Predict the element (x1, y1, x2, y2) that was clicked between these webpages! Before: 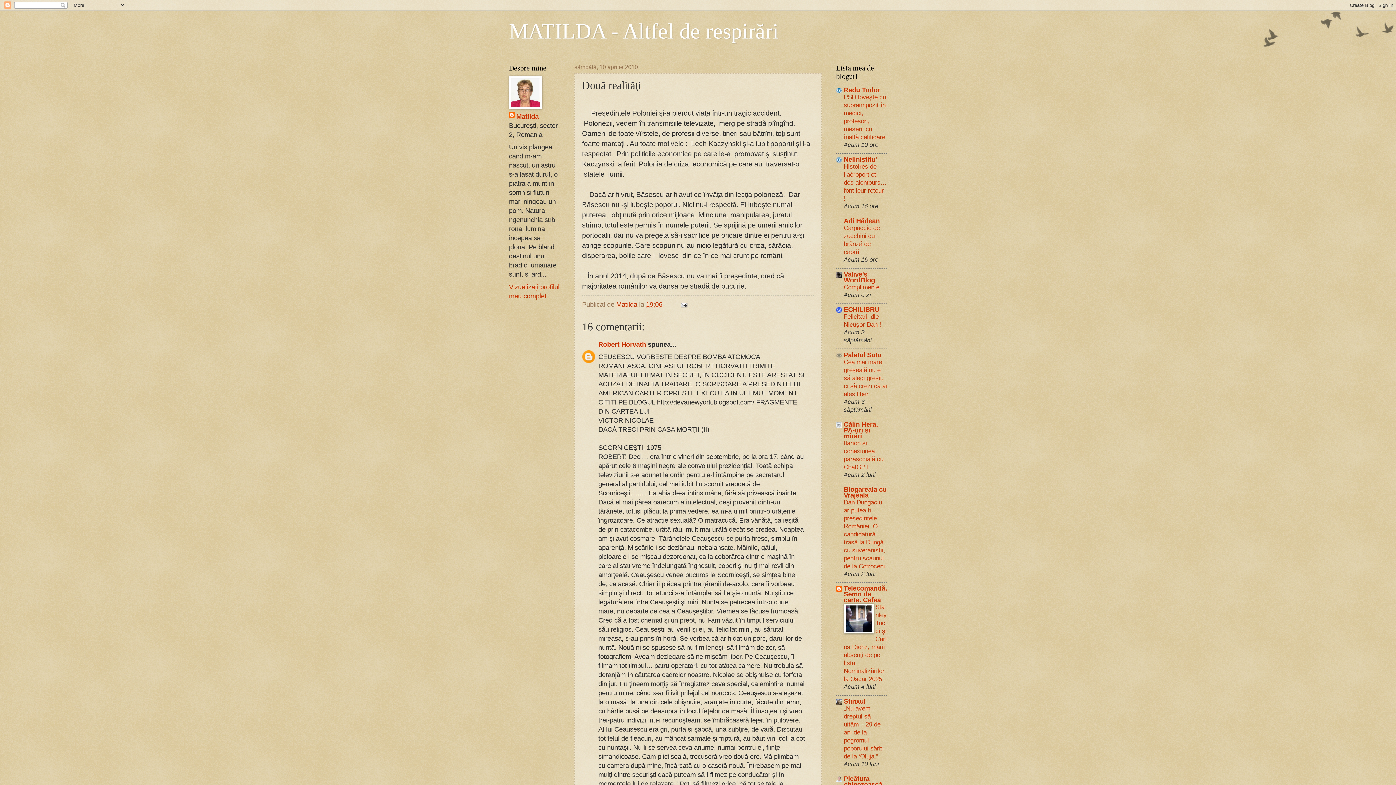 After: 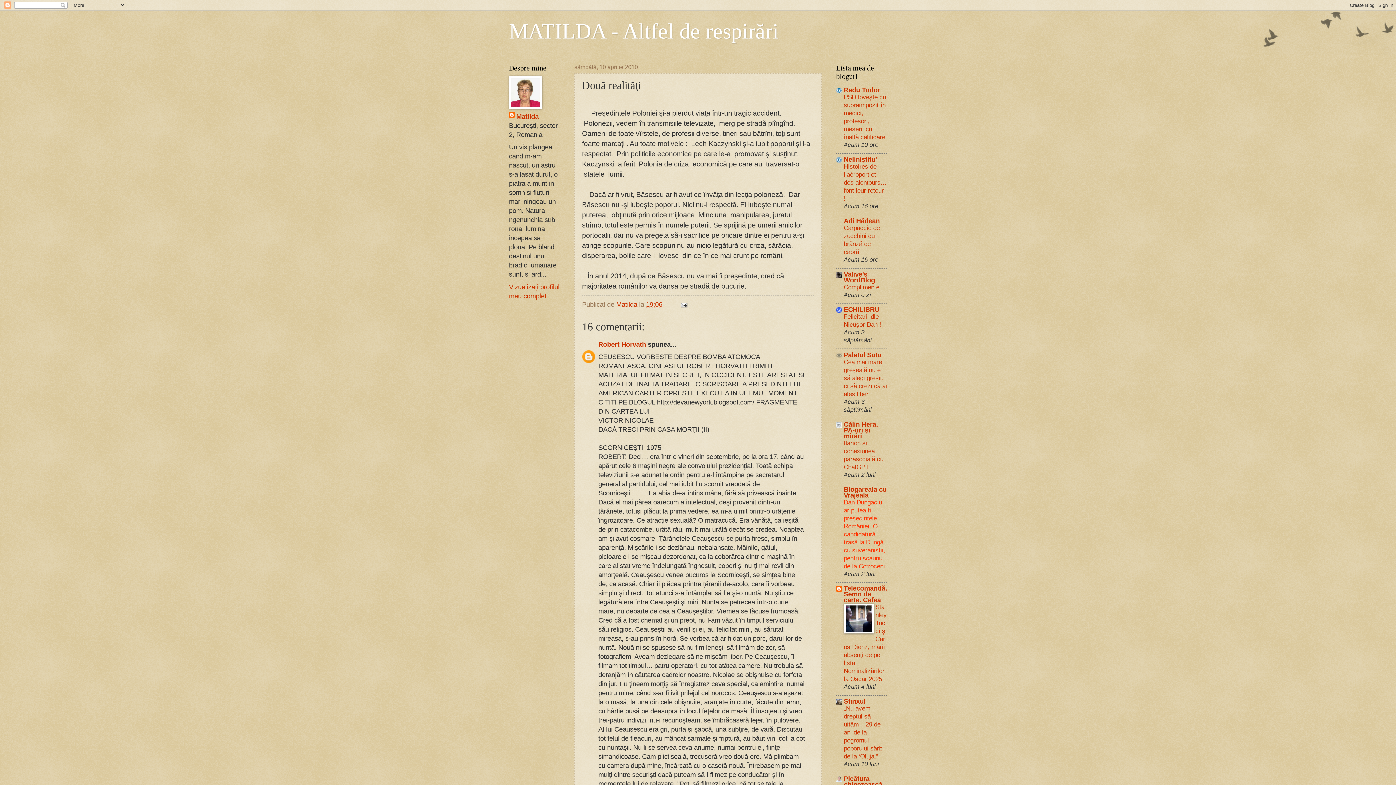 Action: bbox: (844, 498, 885, 570) label: Dan Dungaciu ar putea fi președintele României. O candidatură trasă la Dungă cu suveraniștii, pentru scaunul de la Cotroceni